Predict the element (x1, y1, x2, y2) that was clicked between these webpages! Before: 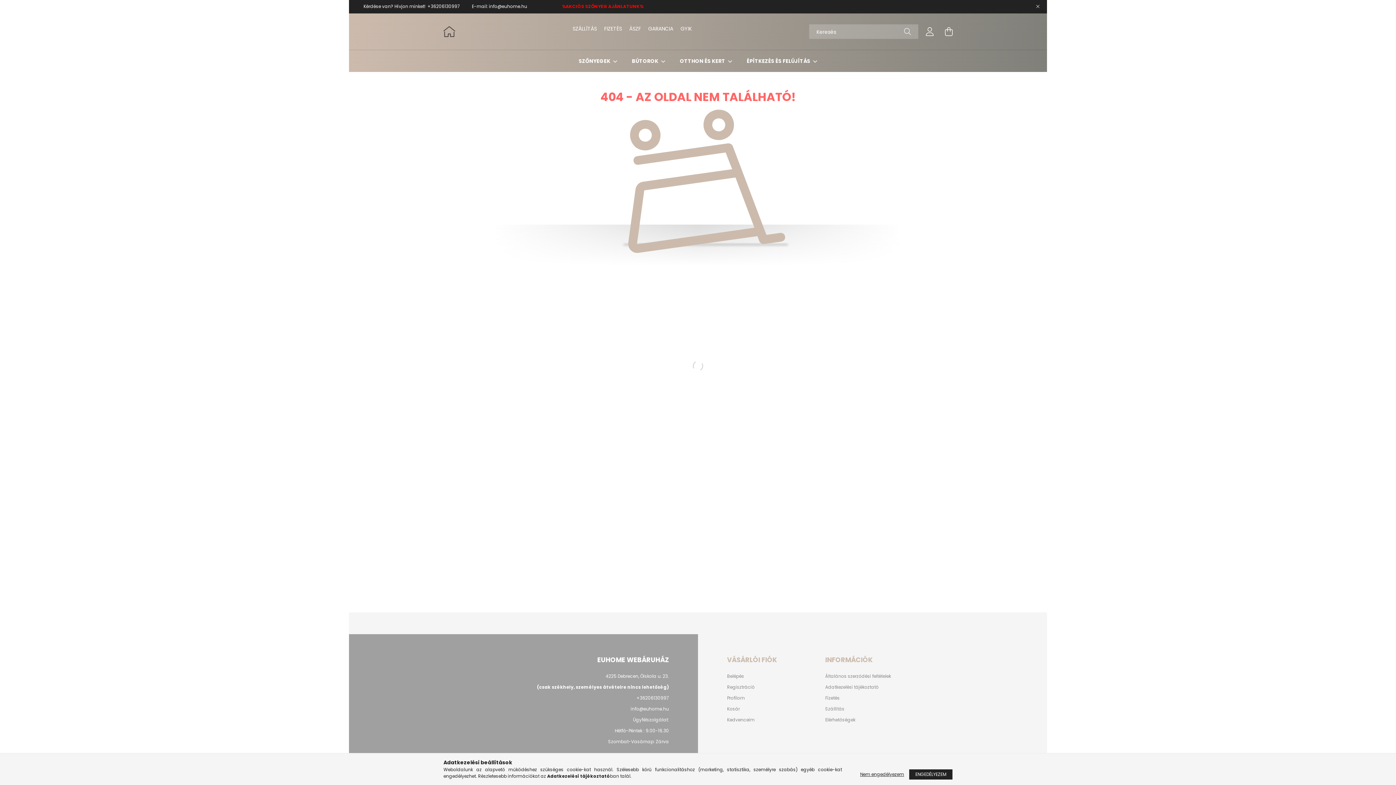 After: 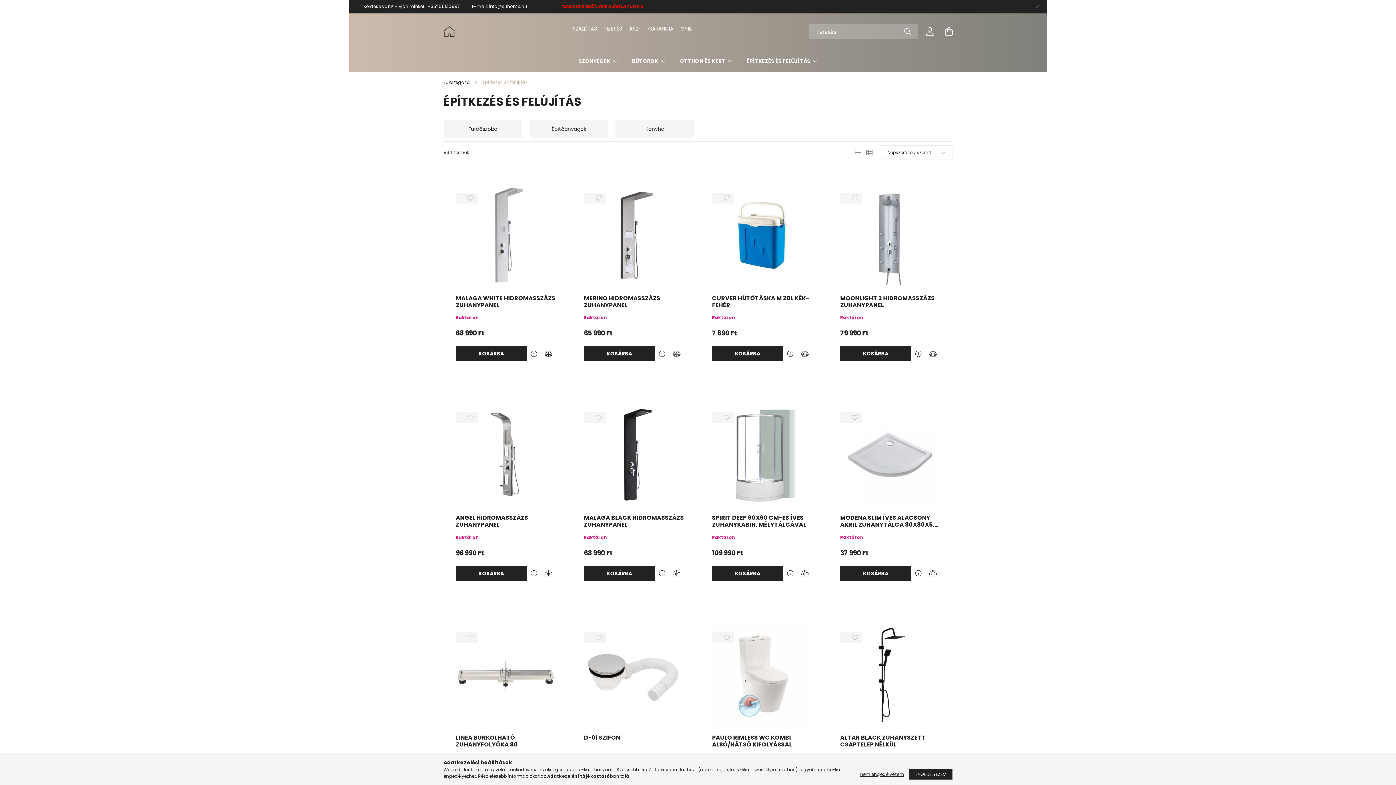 Action: label: ÉPÍTKEZÉS ÉS FELÚJÍTÁS  bbox: (746, 57, 811, 64)